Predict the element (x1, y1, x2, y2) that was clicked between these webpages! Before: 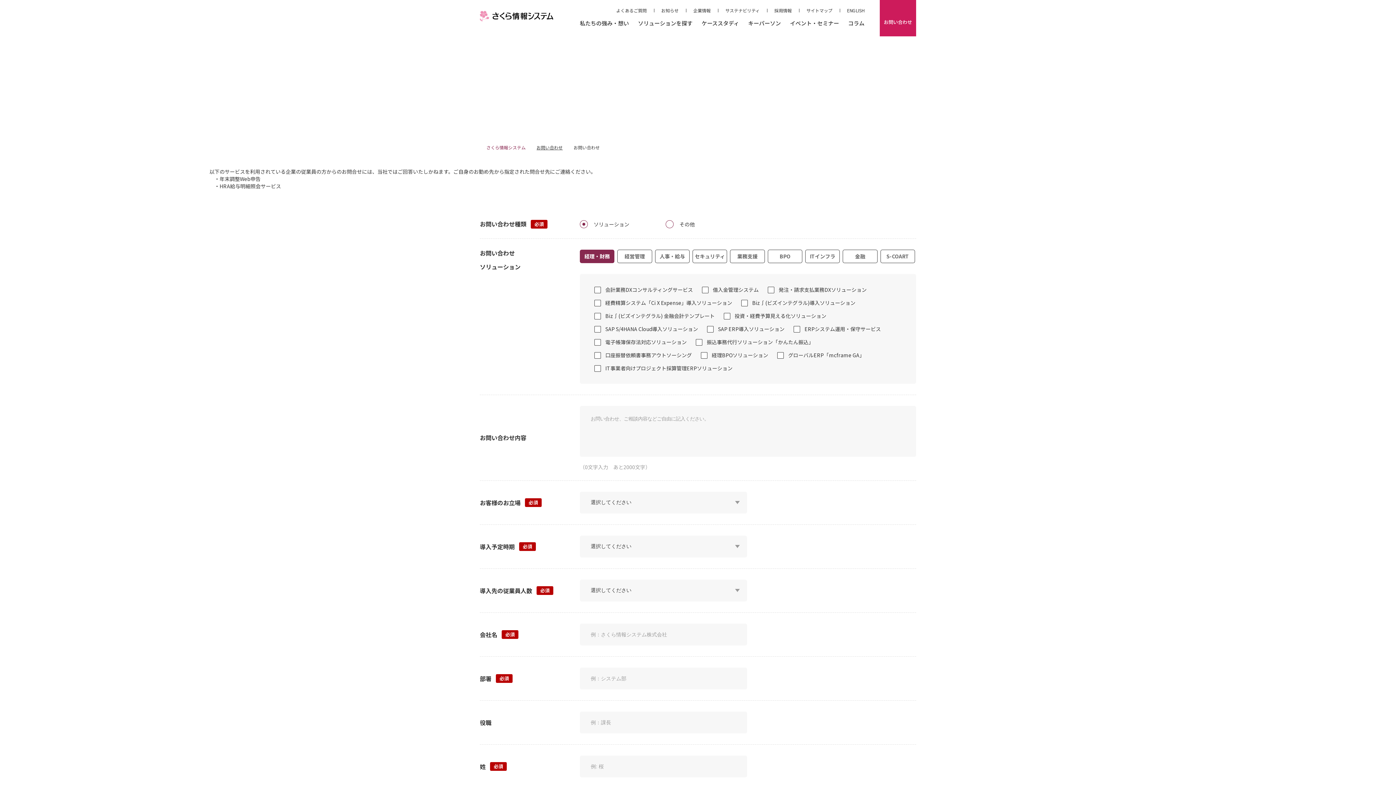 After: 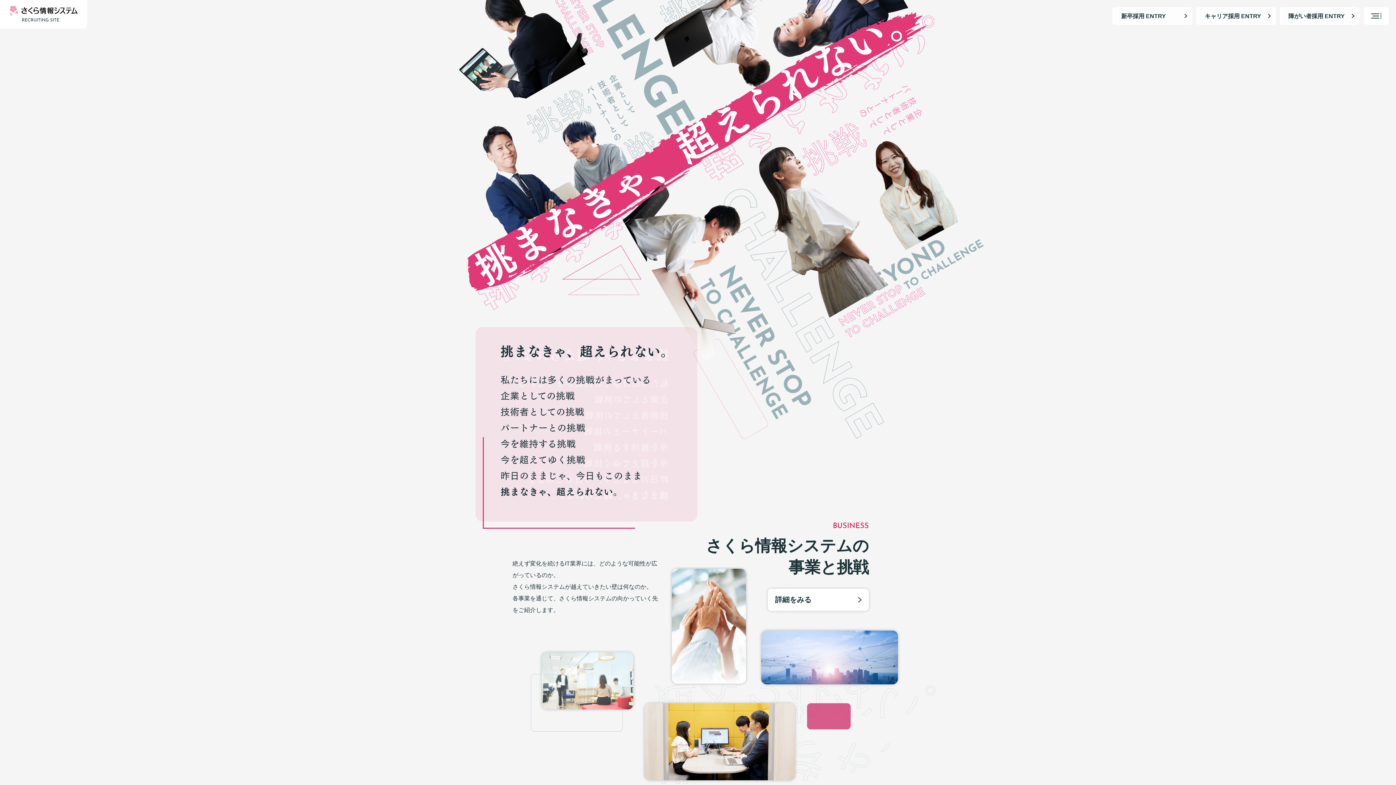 Action: bbox: (774, 7, 792, 13) label: 採用情報